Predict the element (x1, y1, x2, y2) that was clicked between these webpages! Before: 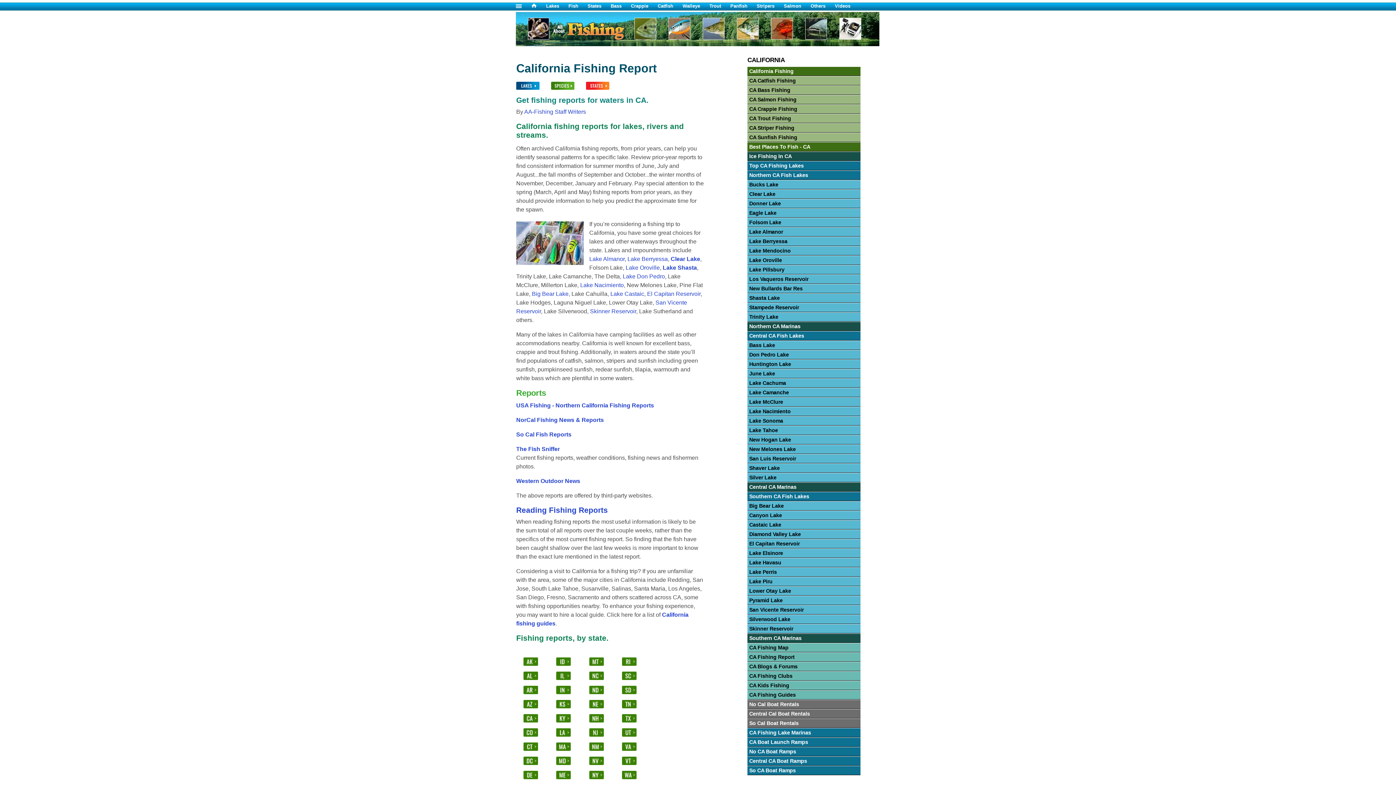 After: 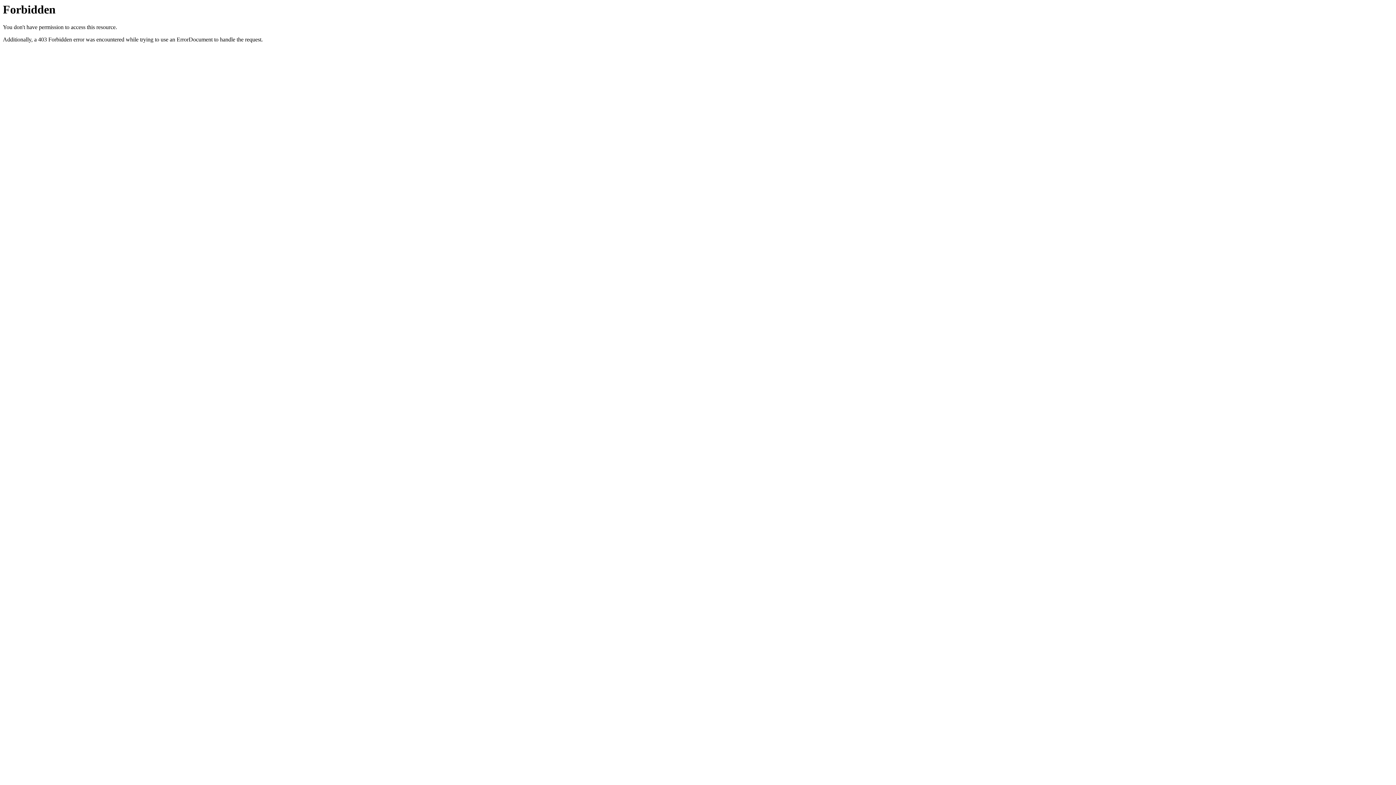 Action: bbox: (747, 425, 860, 435) label: Lake Tahoe